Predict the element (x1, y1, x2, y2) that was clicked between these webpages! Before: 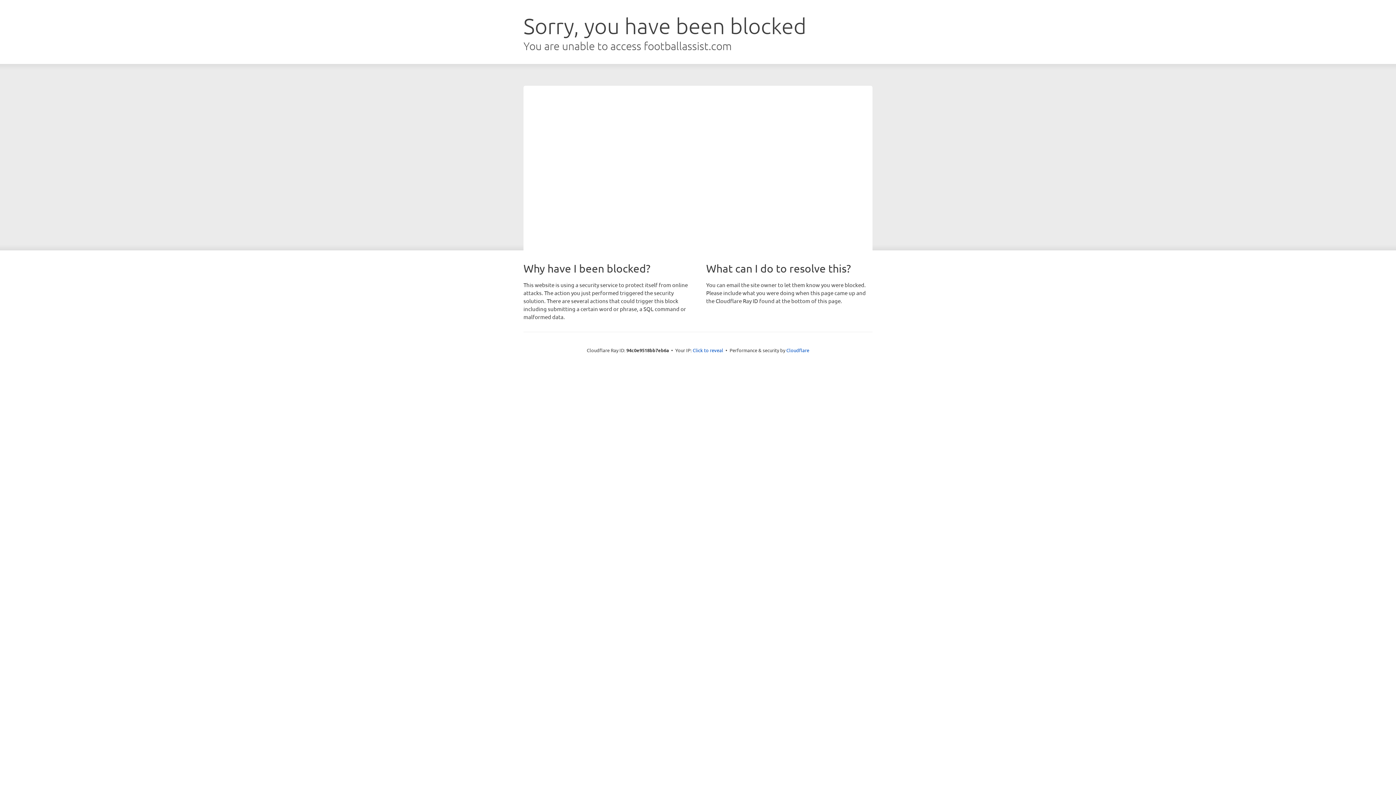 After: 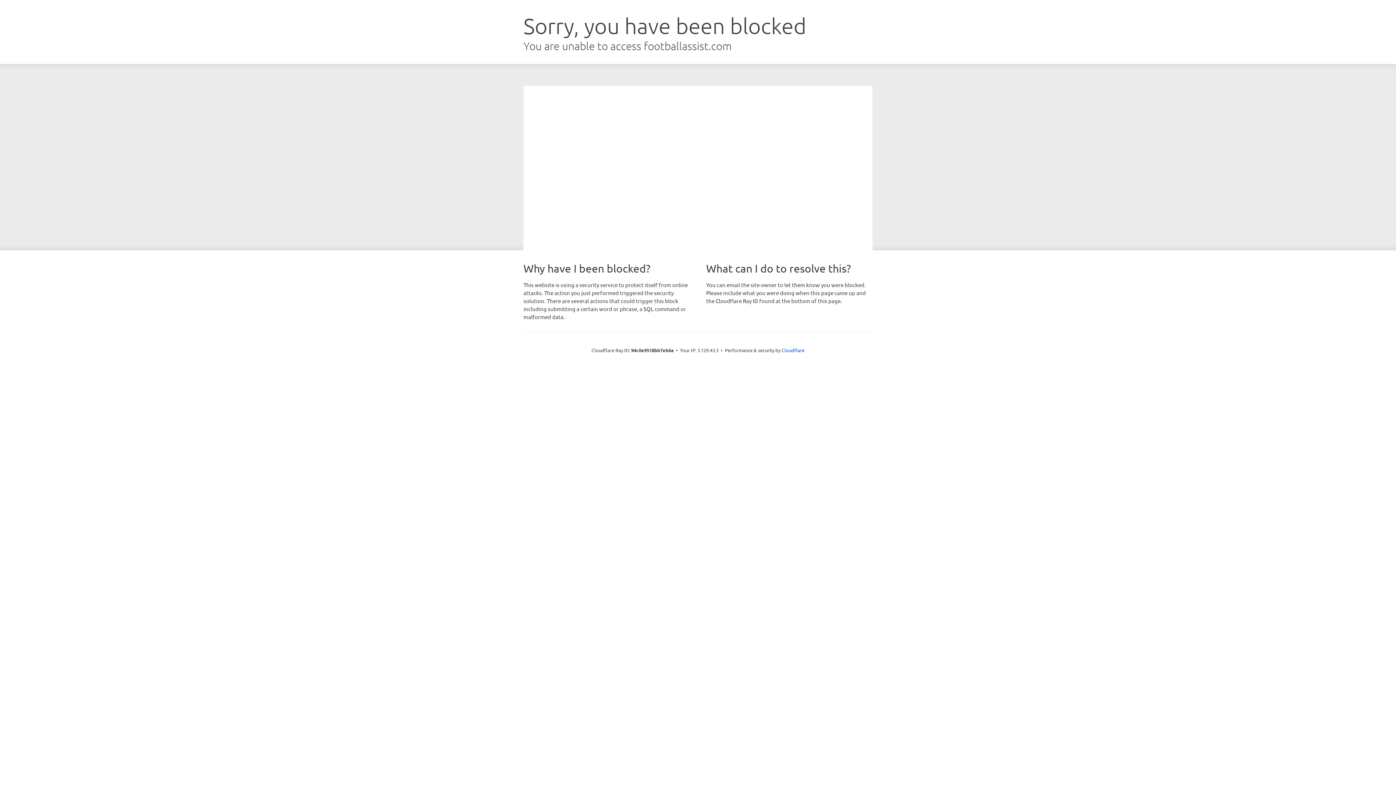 Action: bbox: (692, 346, 723, 353) label: Click to reveal